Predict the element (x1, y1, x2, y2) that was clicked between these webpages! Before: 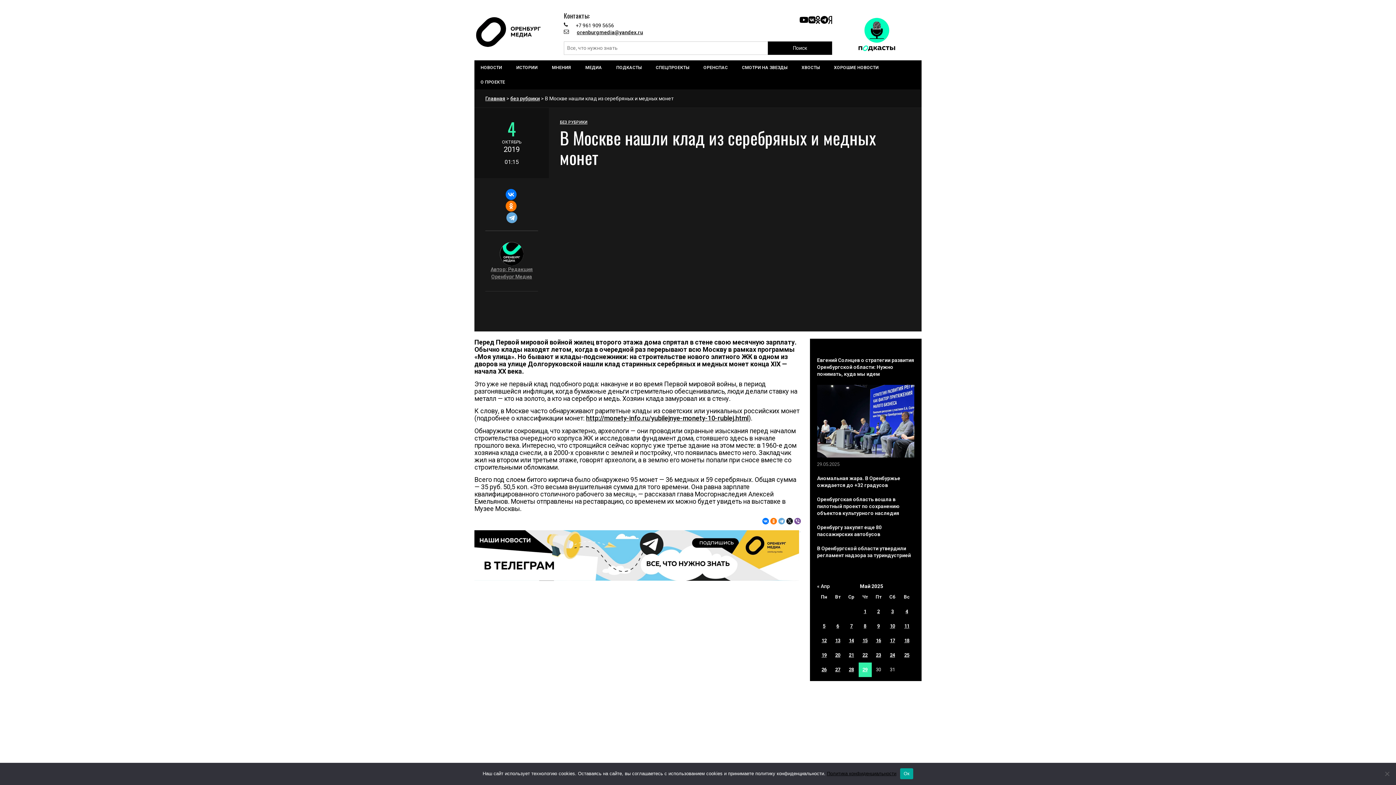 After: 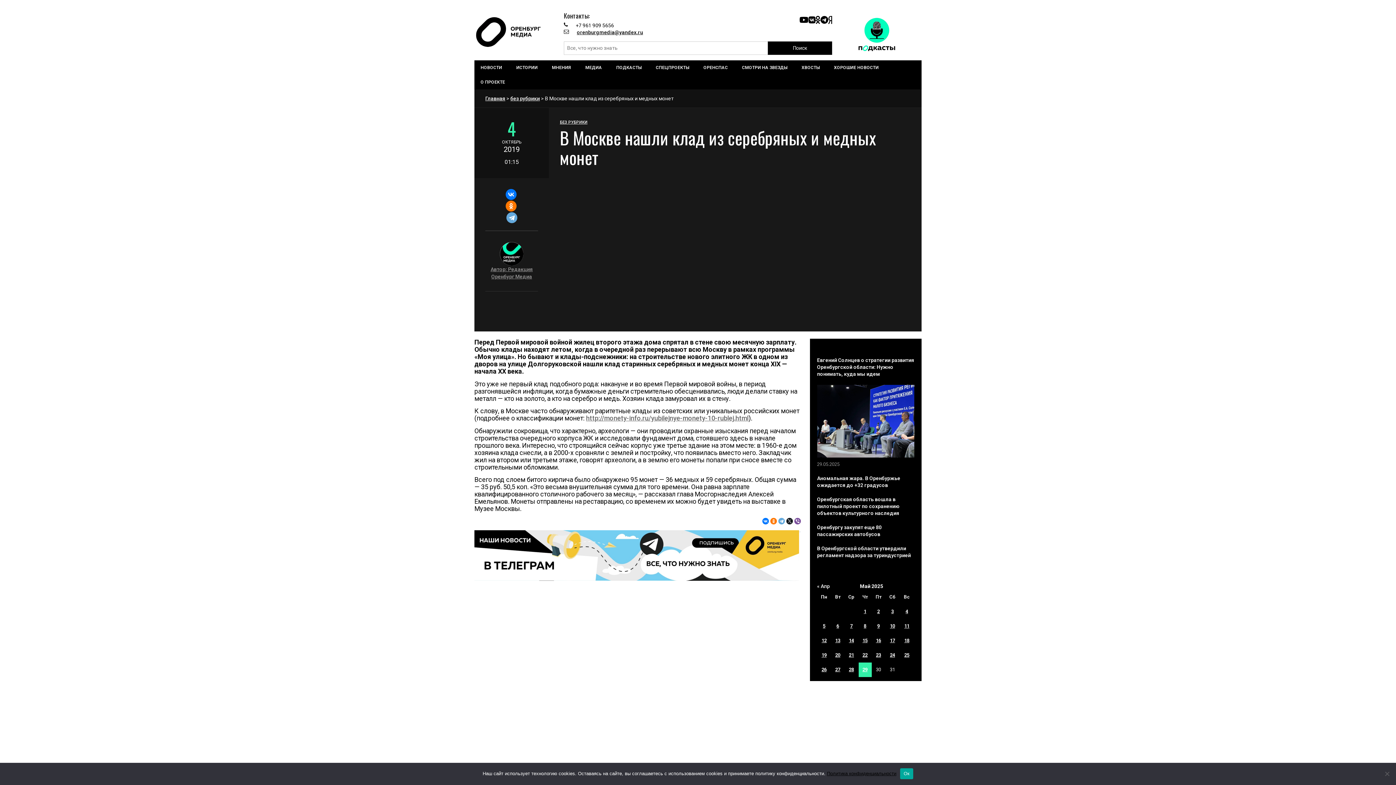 Action: bbox: (586, 414, 748, 422) label: http://monety-info.ru/yubilejnye-monety-10-rublej.html